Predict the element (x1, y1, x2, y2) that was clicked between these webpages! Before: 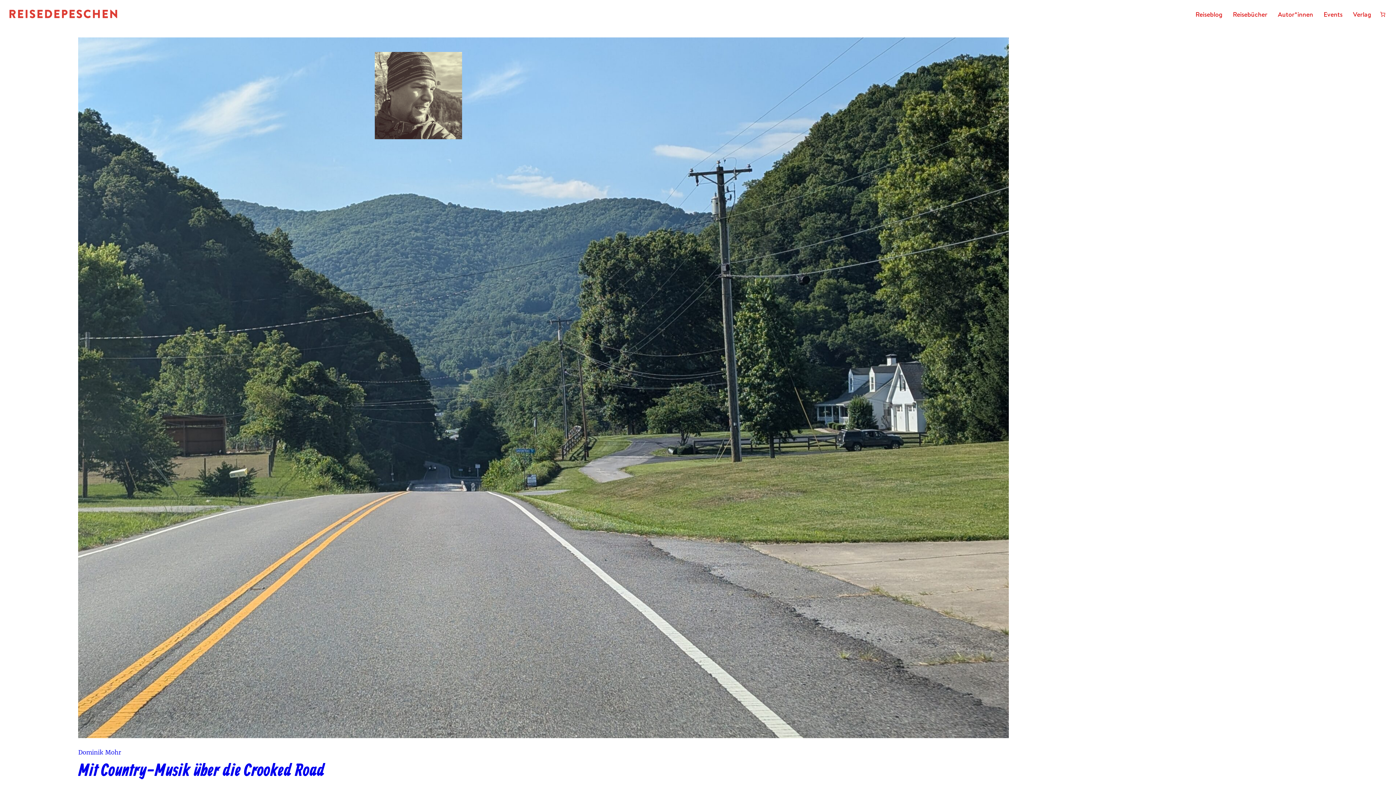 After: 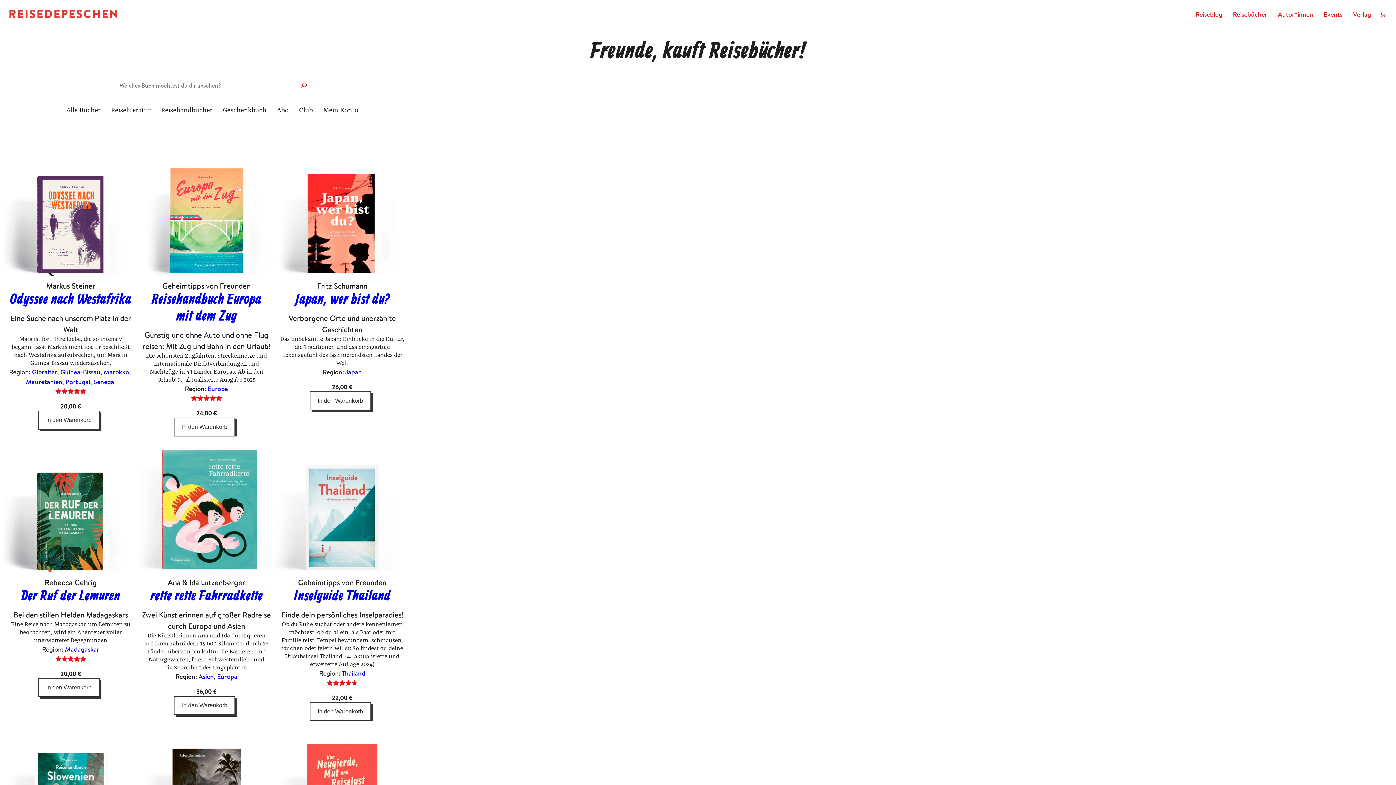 Action: label: Reisebücher bbox: (1227, 2, 1272, 25)